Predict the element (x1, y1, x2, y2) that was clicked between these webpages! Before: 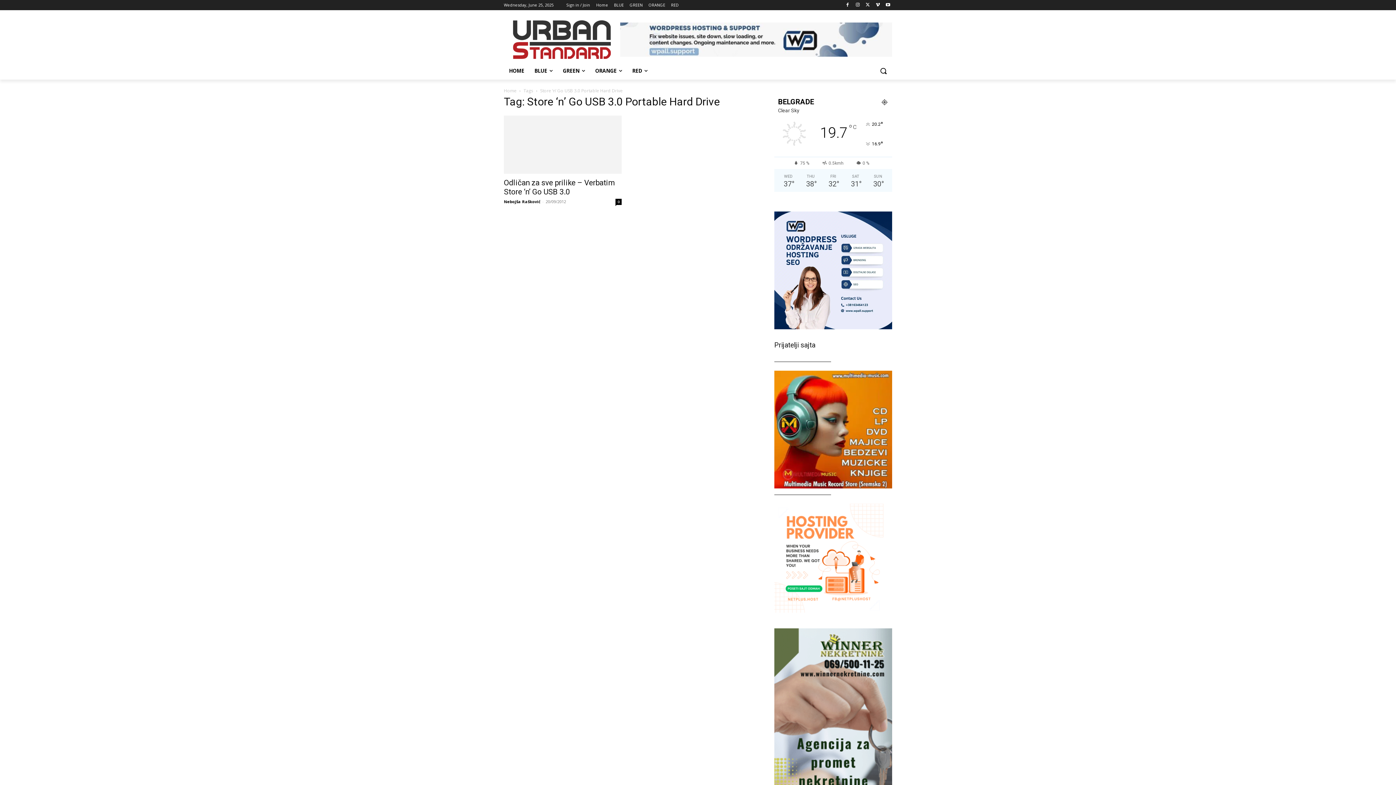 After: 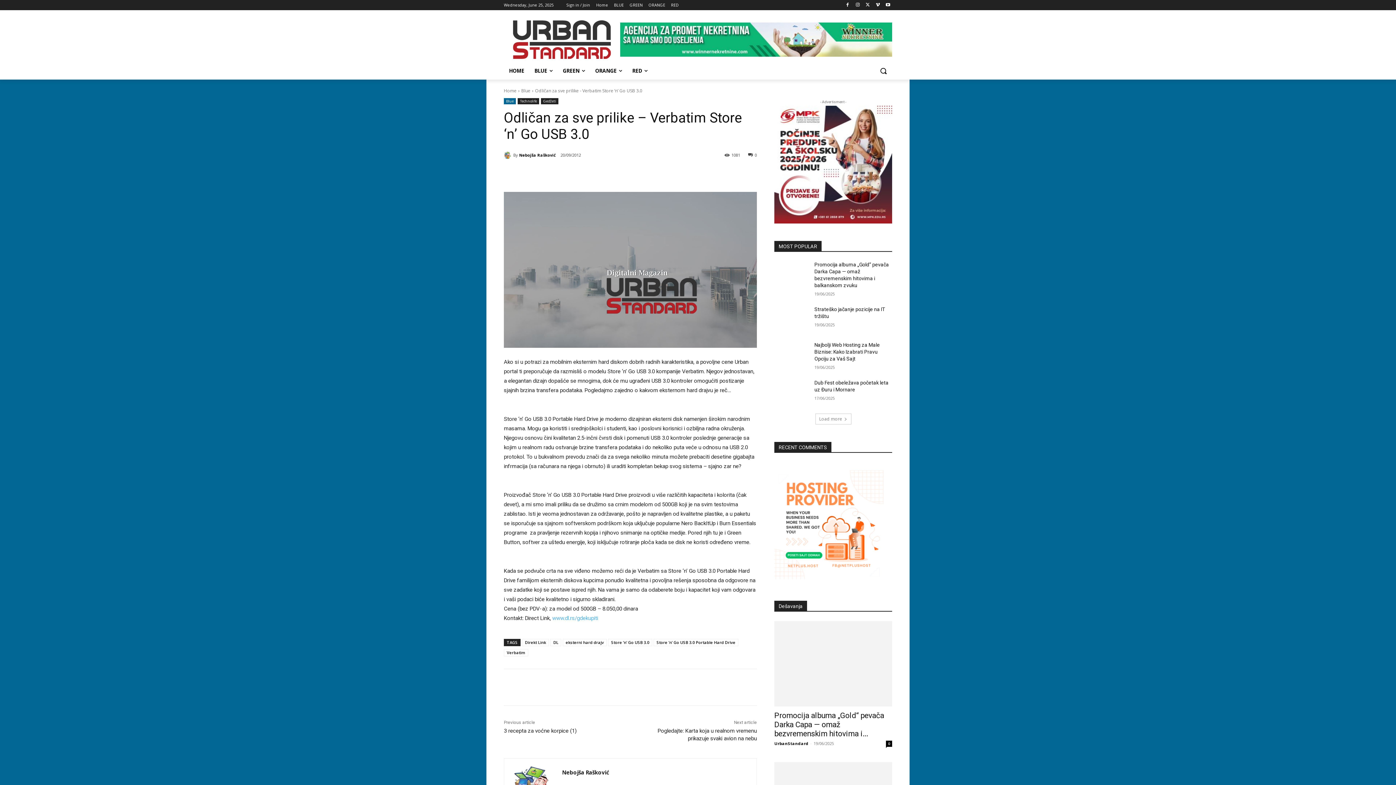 Action: label: Odličan za sve prilike – Verbatim Store ‘n’ Go USB 3.0 bbox: (504, 178, 614, 196)